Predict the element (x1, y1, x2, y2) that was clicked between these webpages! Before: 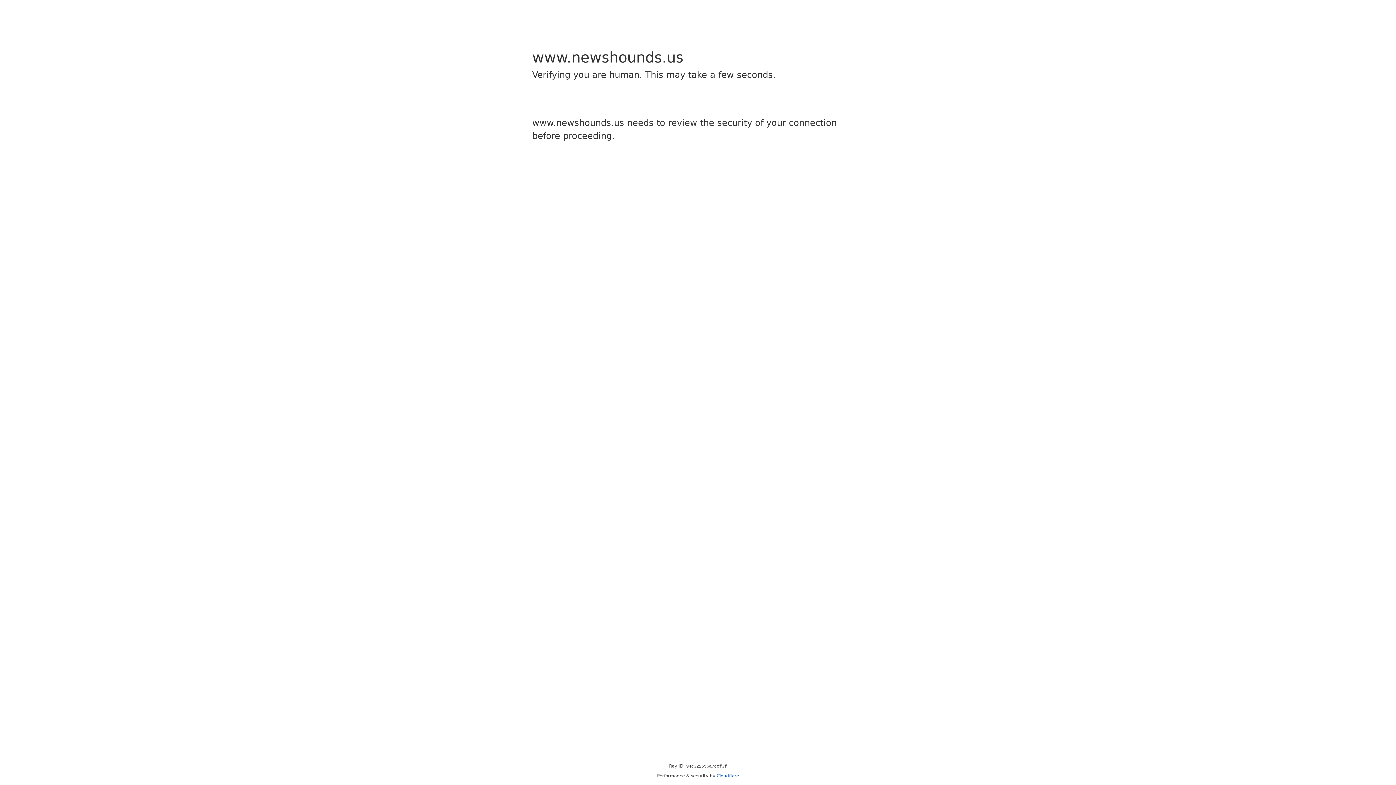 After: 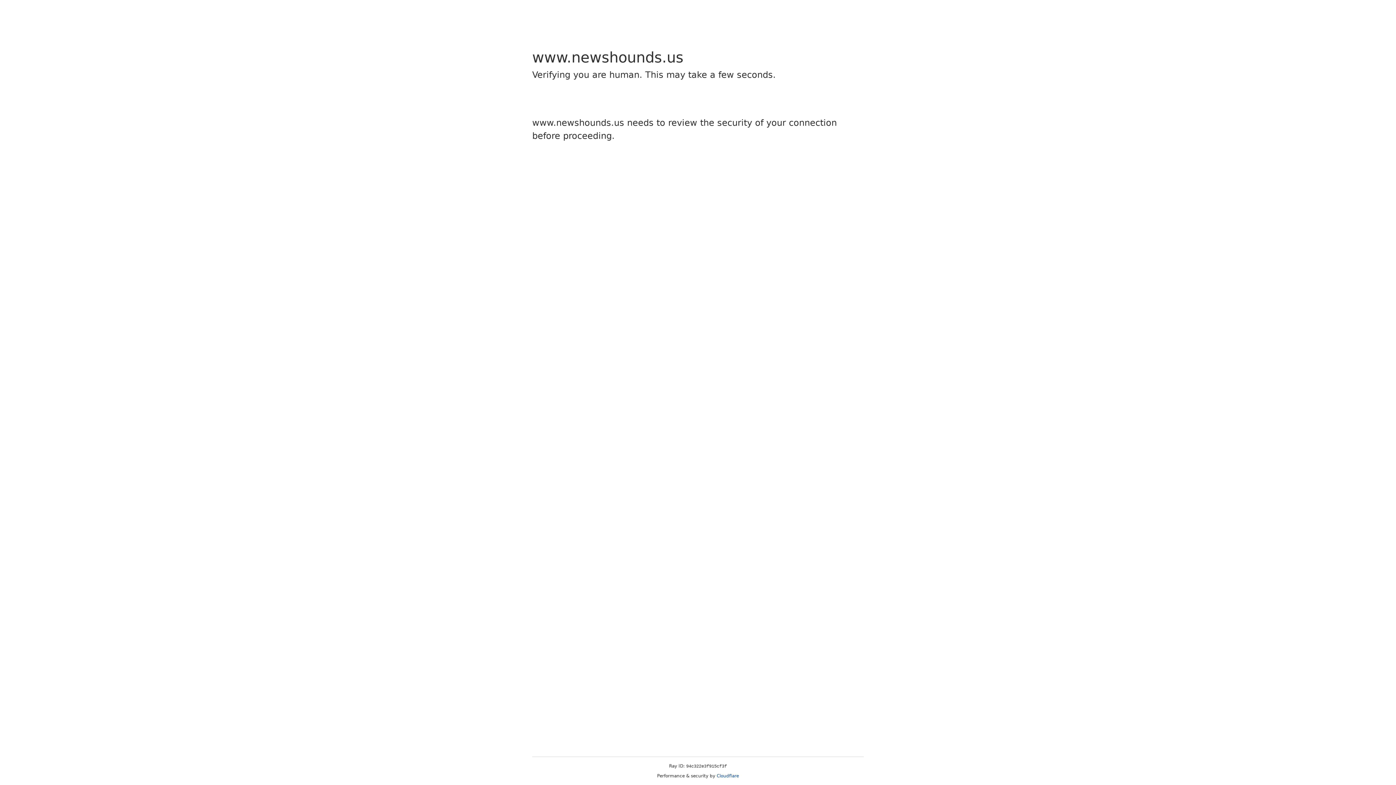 Action: bbox: (716, 773, 739, 778) label: Cloudflare